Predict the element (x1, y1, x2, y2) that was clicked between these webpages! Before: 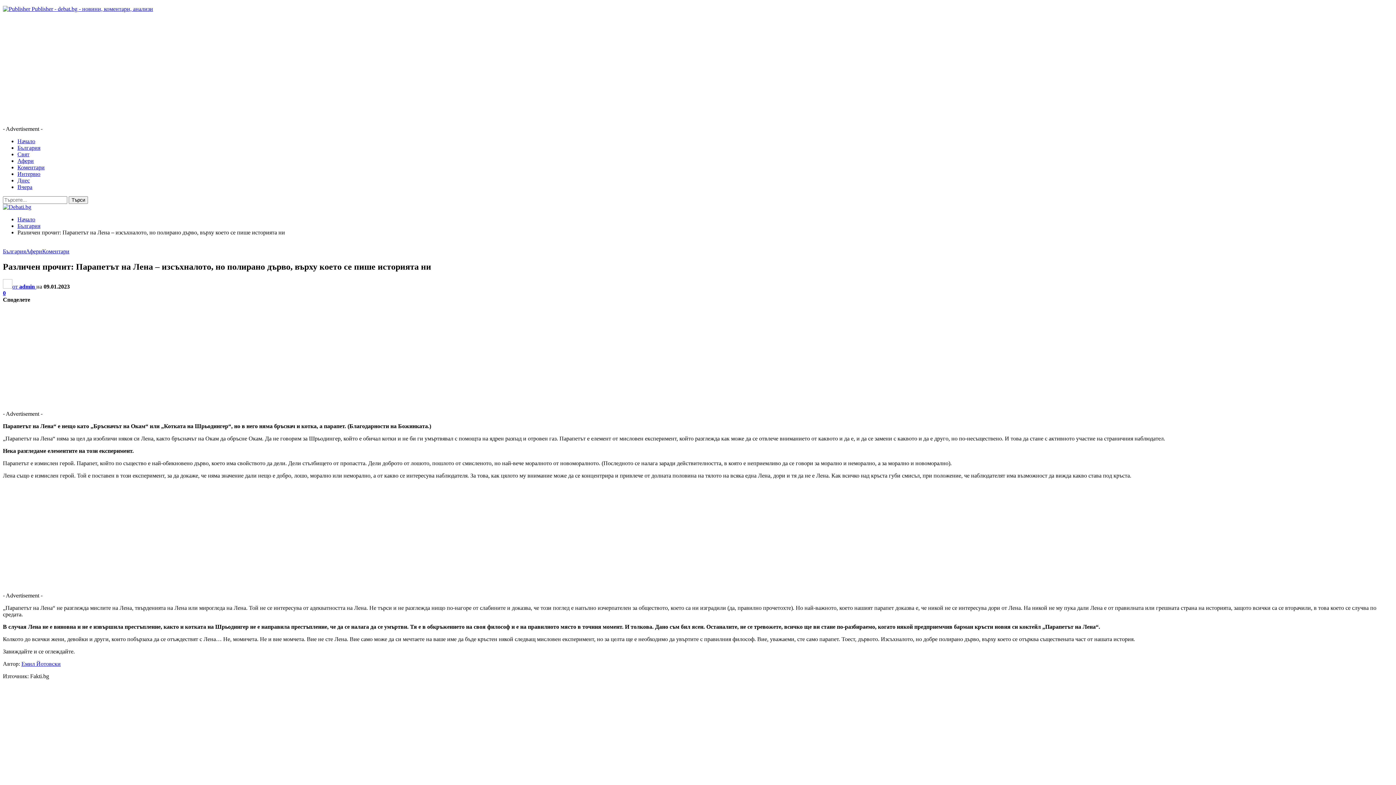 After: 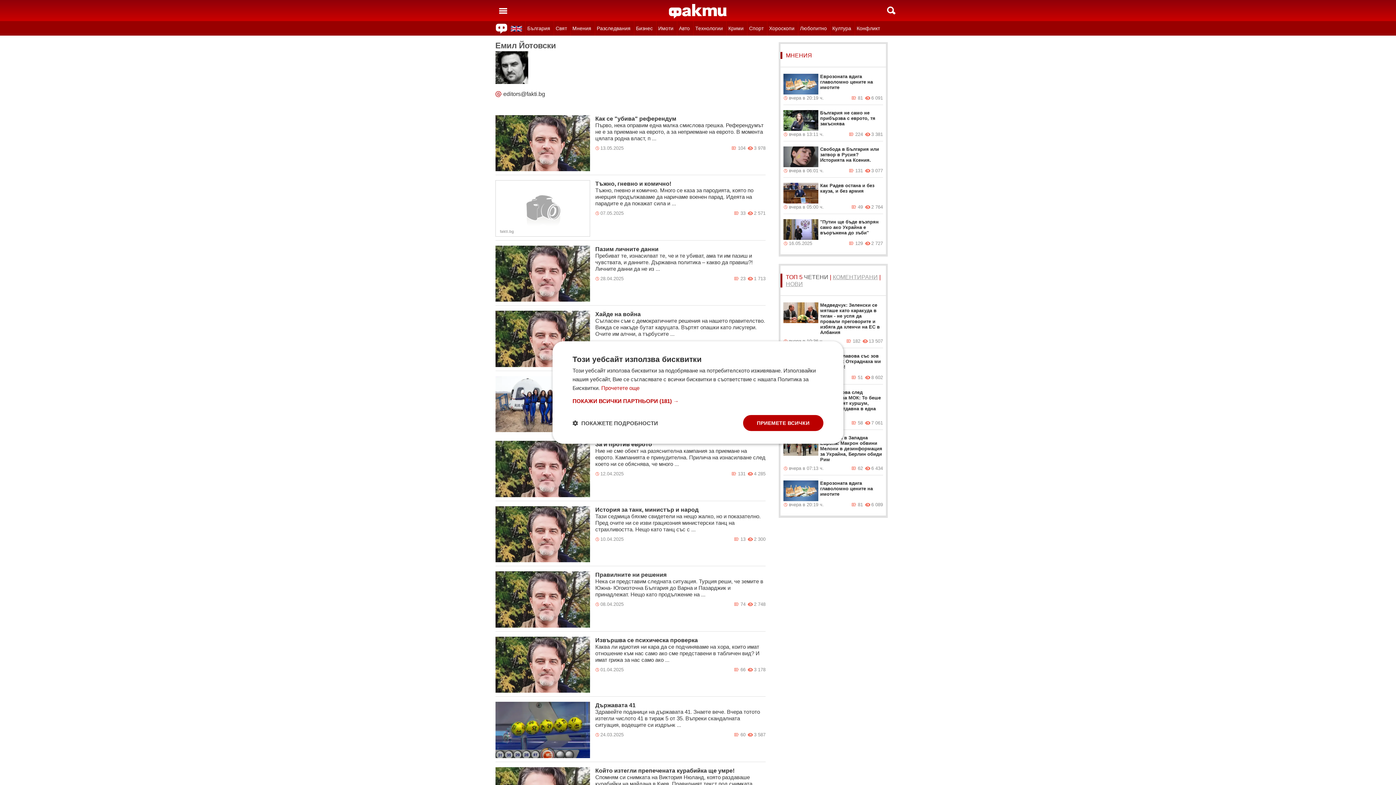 Action: bbox: (21, 661, 60, 667) label: Емил Йотовски